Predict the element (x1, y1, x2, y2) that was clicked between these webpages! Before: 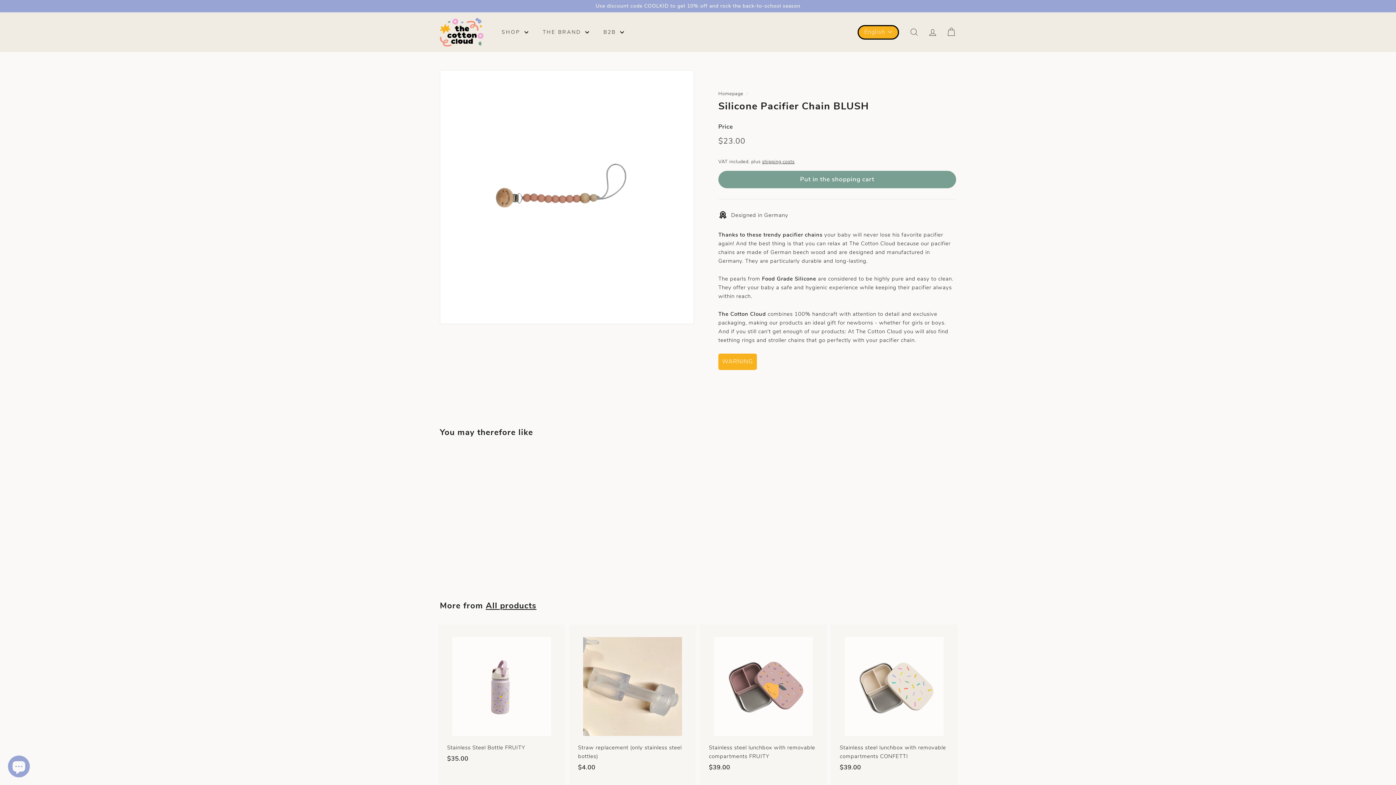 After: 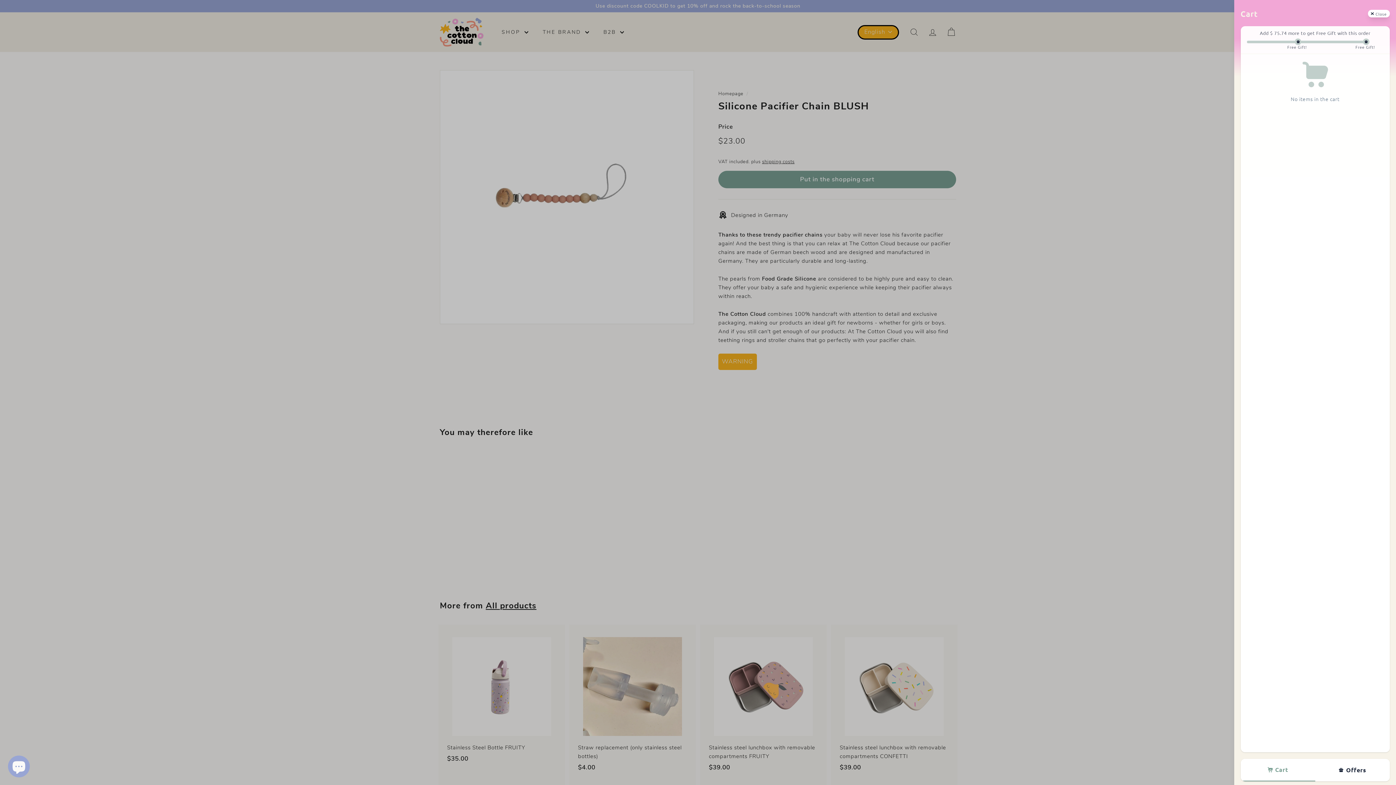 Action: label: Shopping cart bbox: (942, 21, 960, 42)